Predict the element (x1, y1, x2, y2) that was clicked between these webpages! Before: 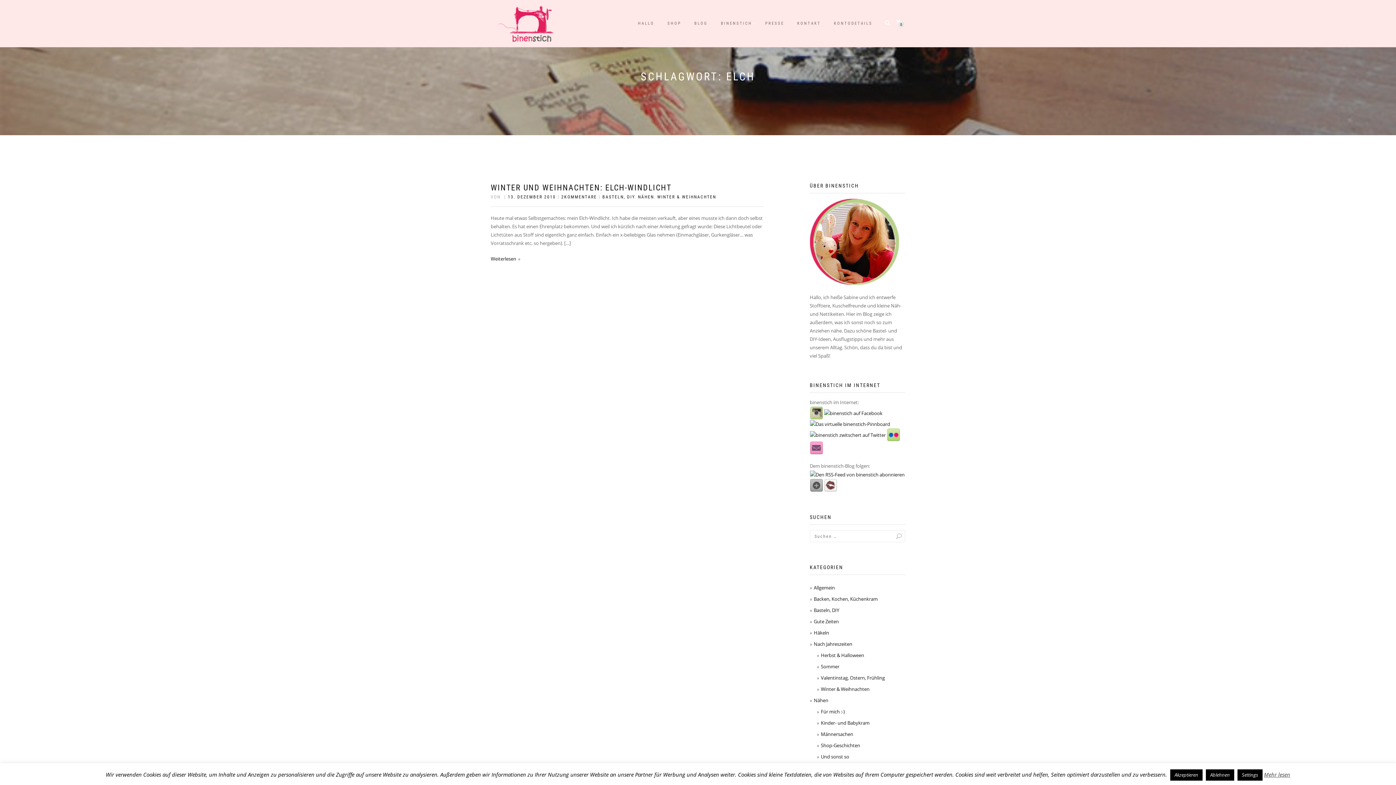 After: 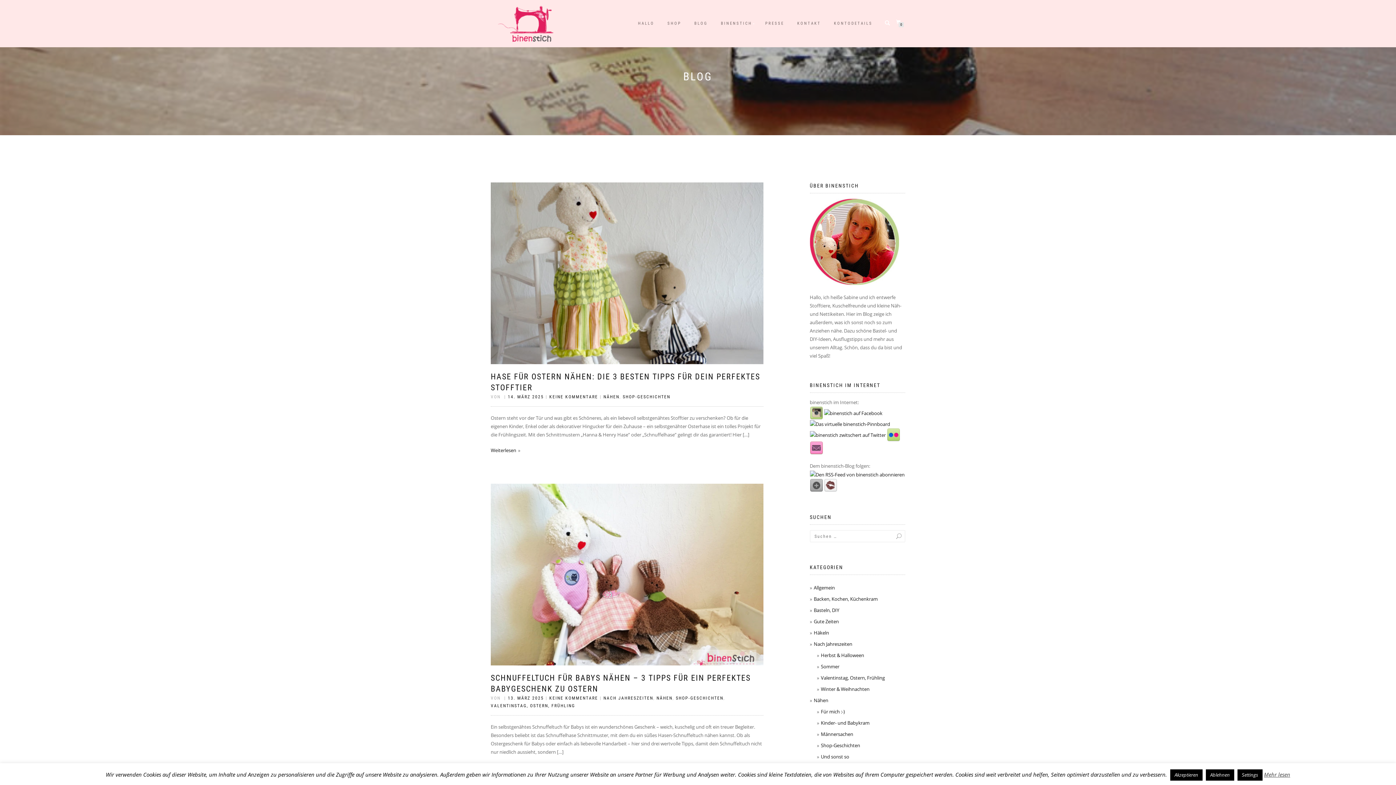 Action: label: BLOG bbox: (689, 18, 713, 28)